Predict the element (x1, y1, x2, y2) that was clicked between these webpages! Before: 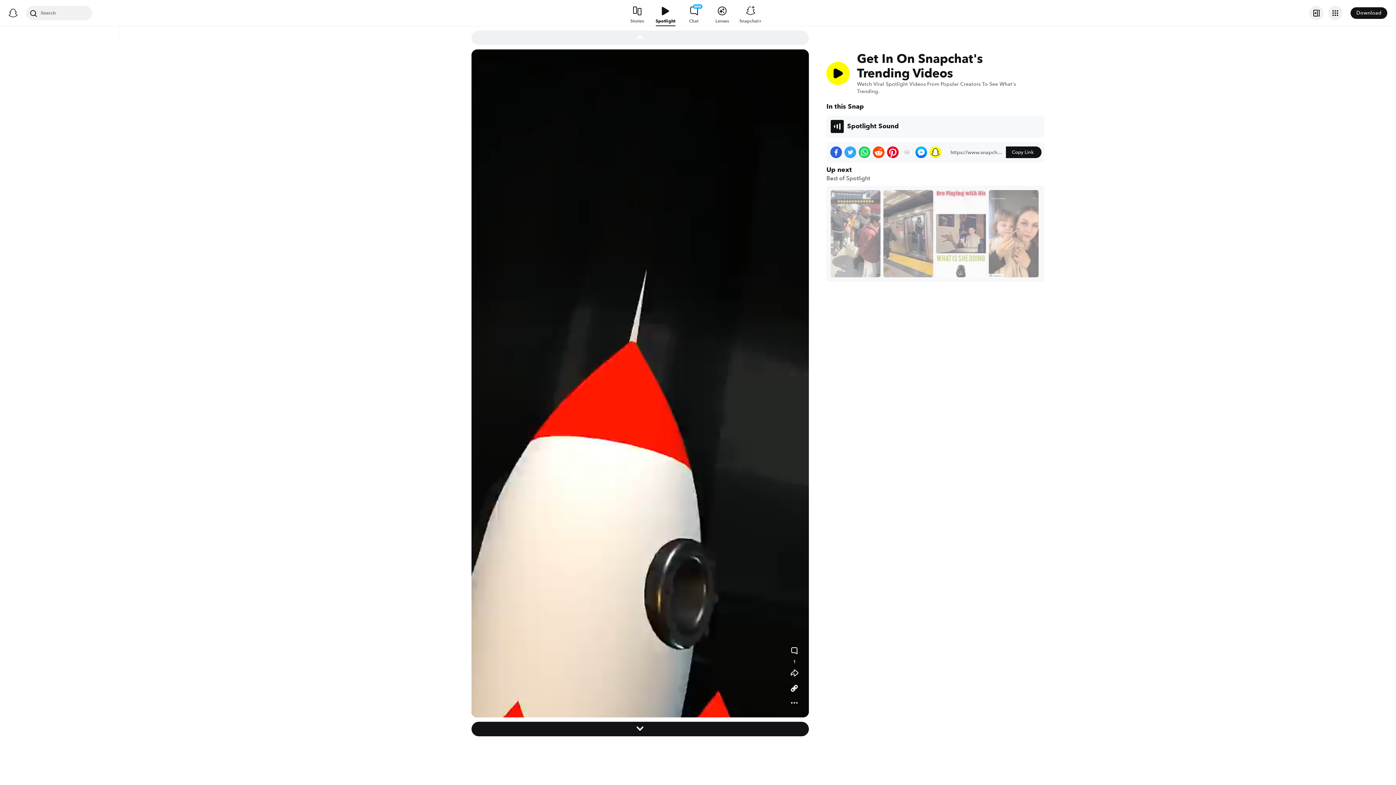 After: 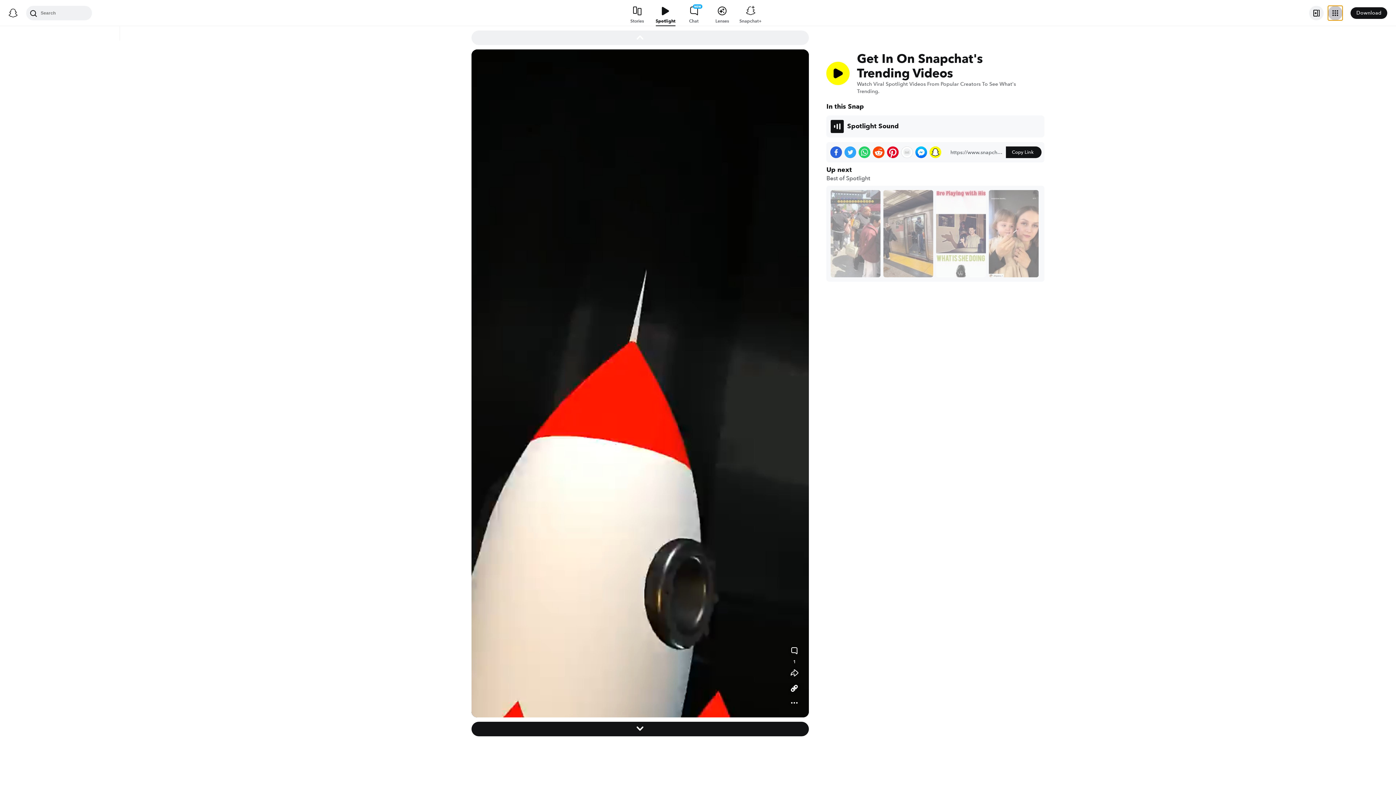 Action: bbox: (1328, 5, 1342, 20) label: Open Business Navigation